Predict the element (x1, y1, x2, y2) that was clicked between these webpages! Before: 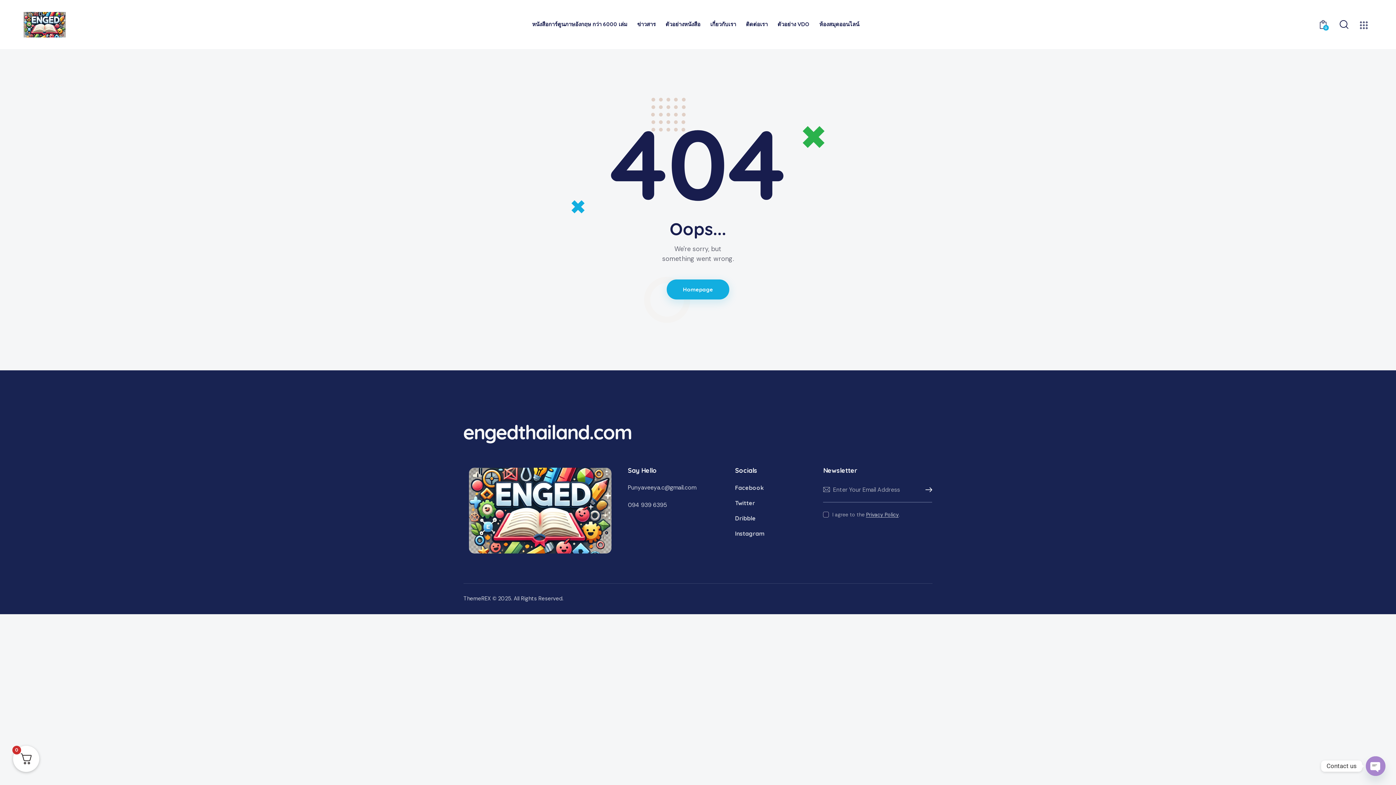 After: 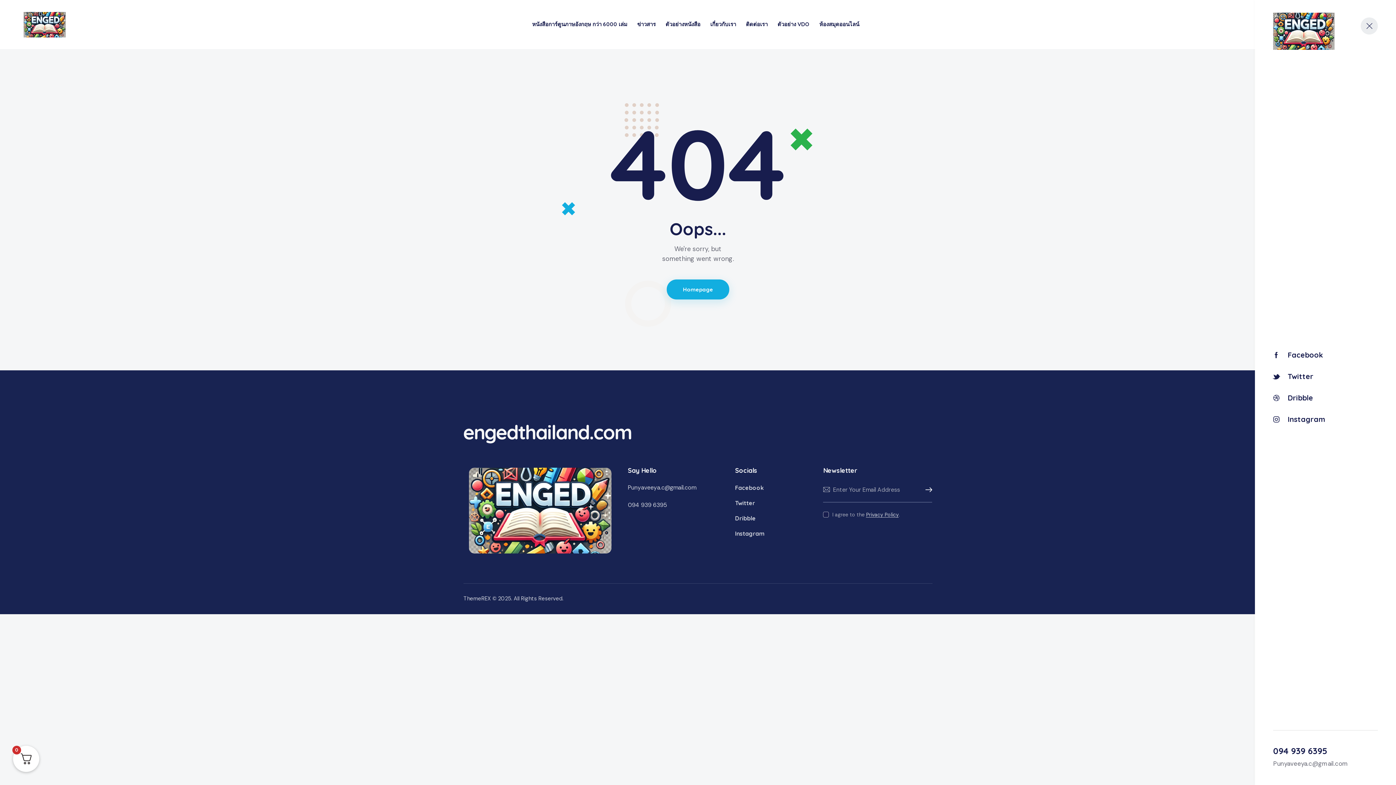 Action: bbox: (1360, 21, 1368, 29)